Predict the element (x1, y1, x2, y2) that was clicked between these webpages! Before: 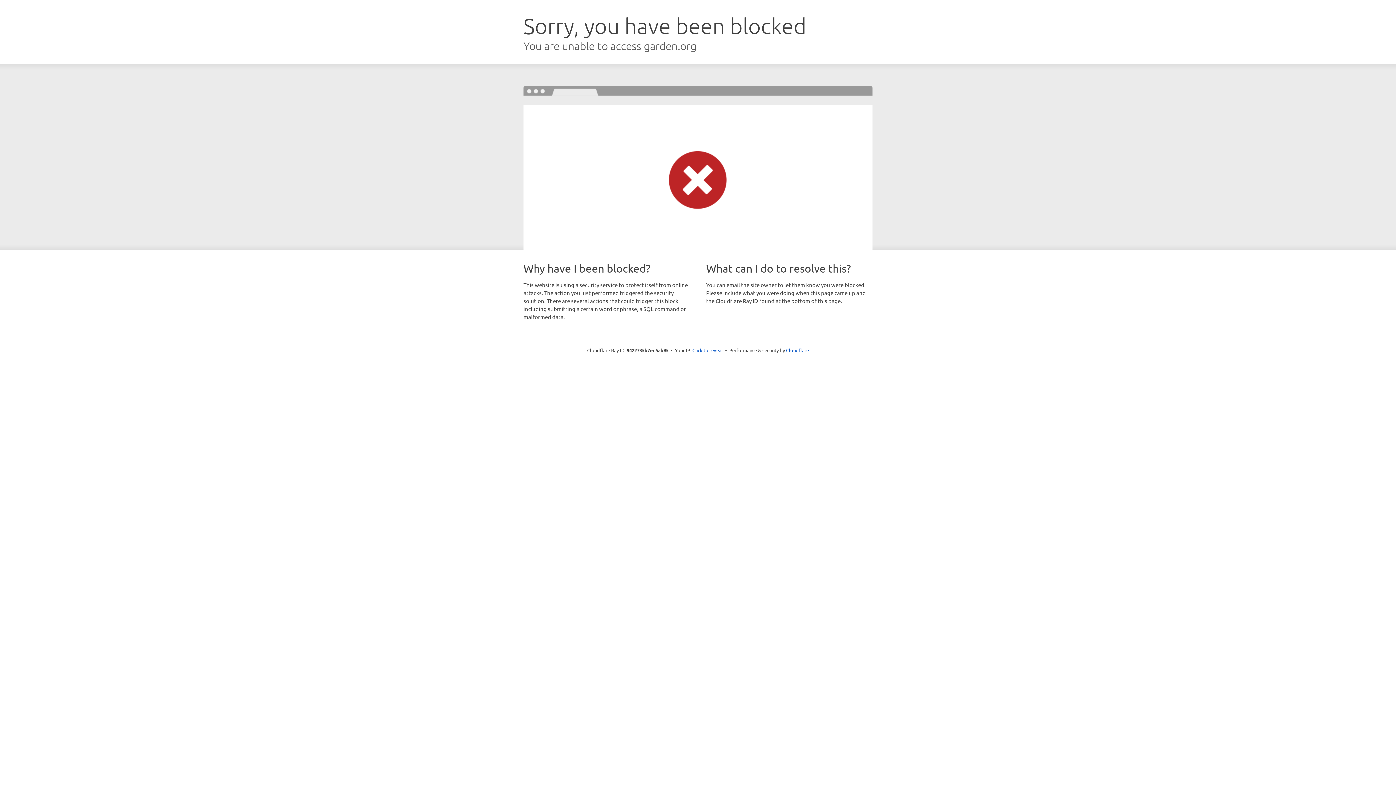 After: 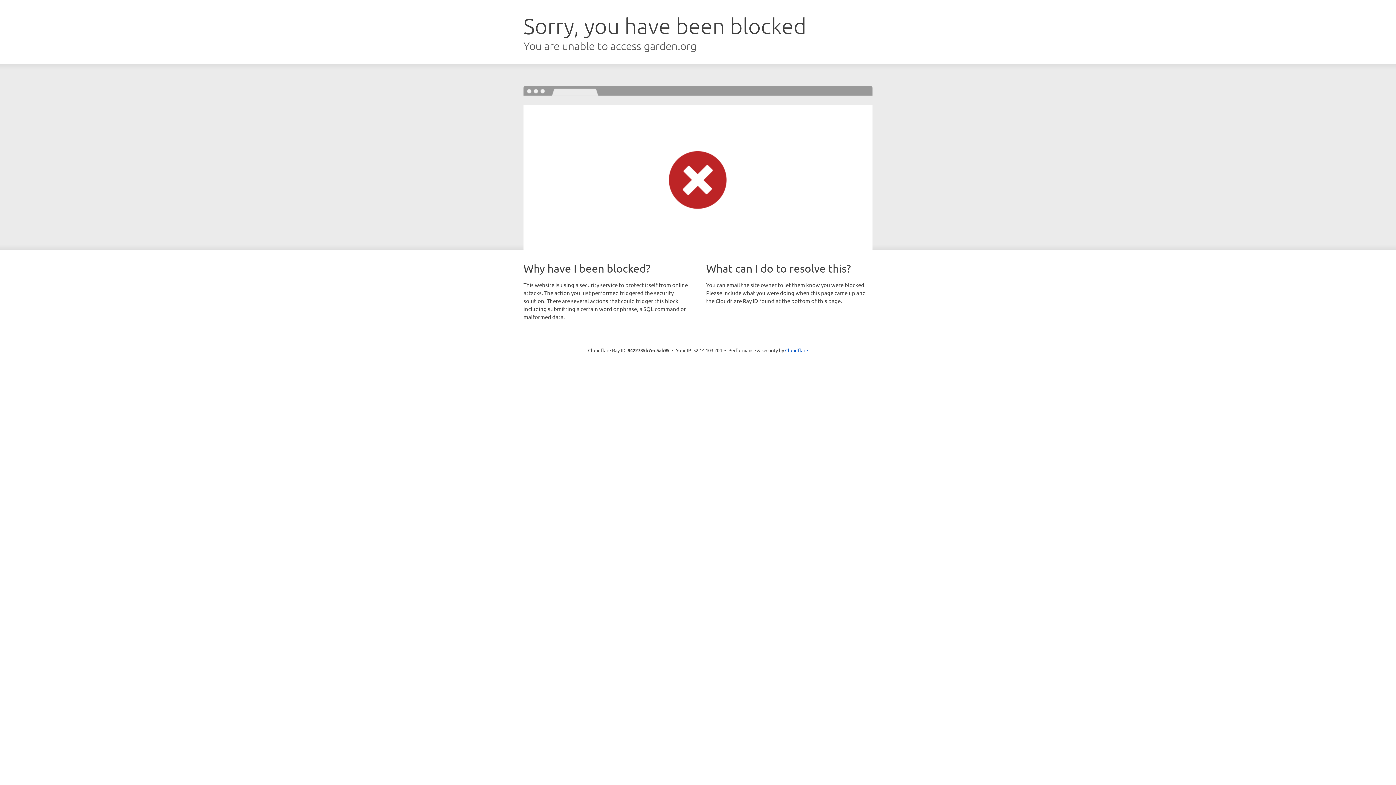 Action: label: Click to reveal bbox: (692, 346, 723, 353)